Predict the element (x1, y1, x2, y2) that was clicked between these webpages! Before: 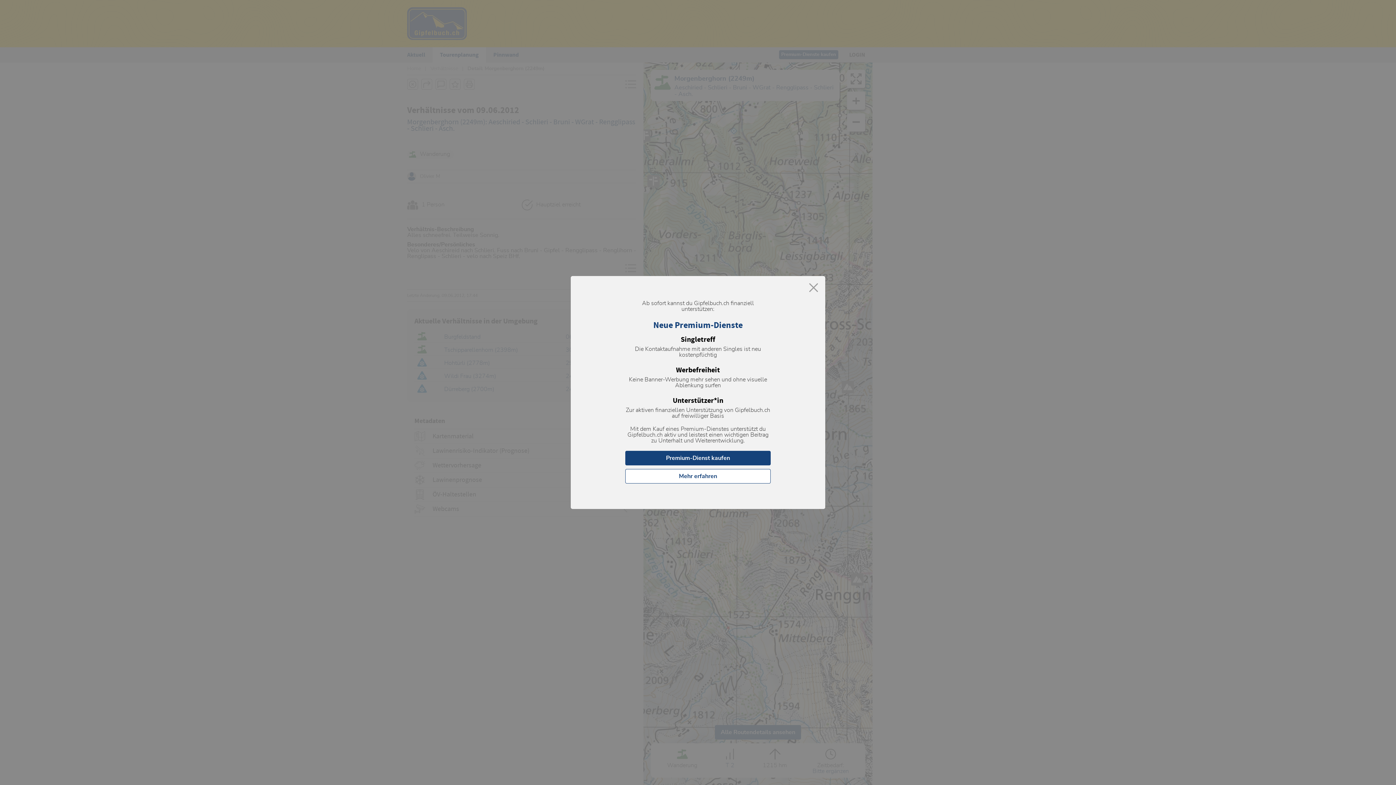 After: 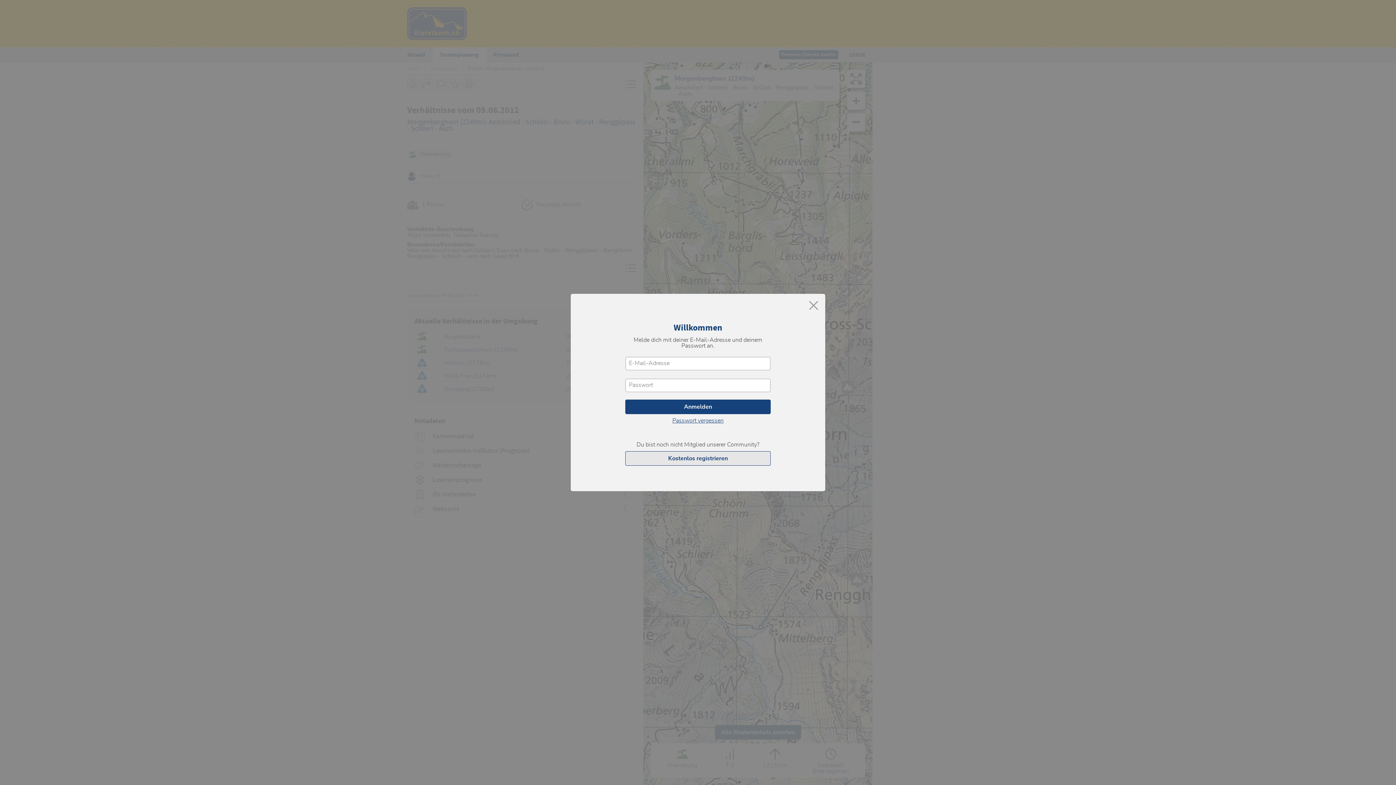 Action: bbox: (625, 451, 770, 465) label: Premium-Dienst kaufen